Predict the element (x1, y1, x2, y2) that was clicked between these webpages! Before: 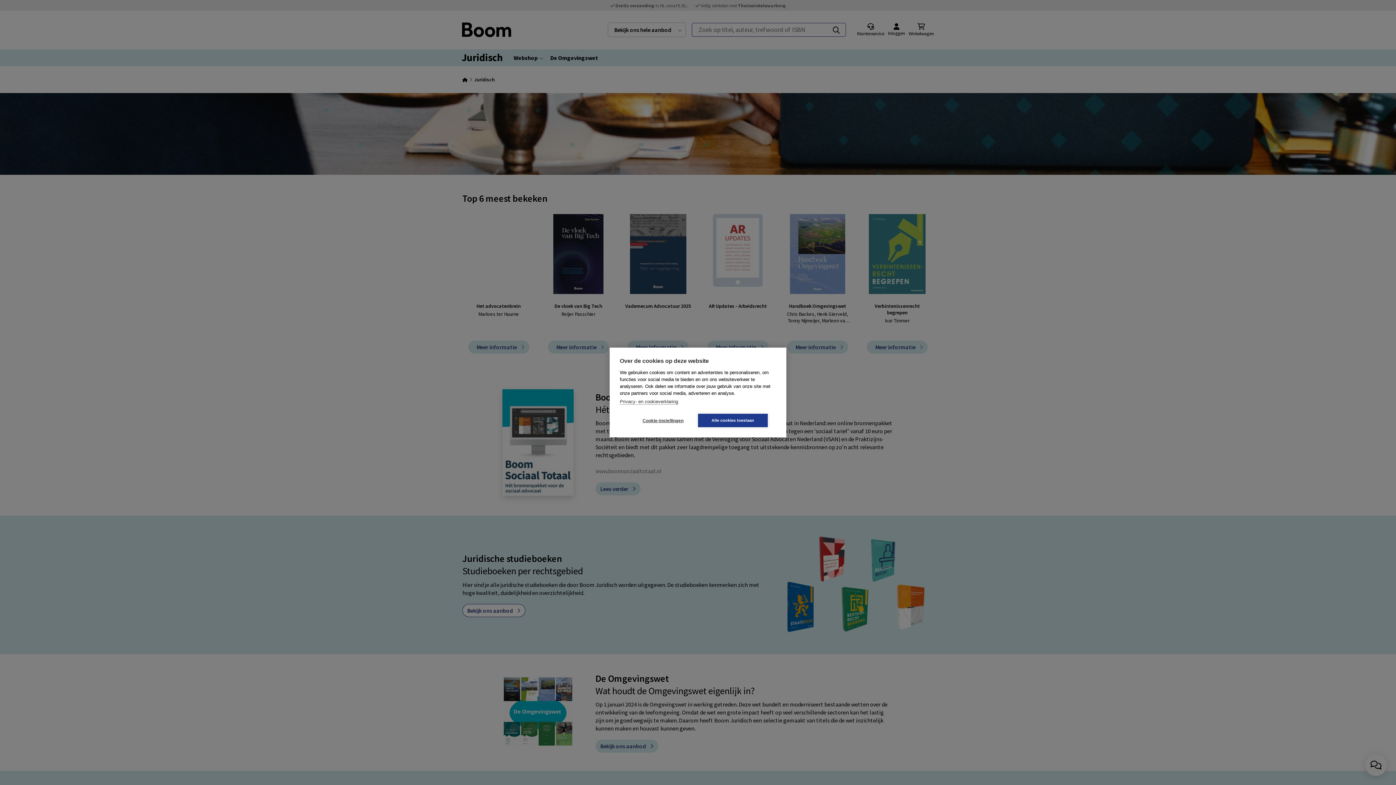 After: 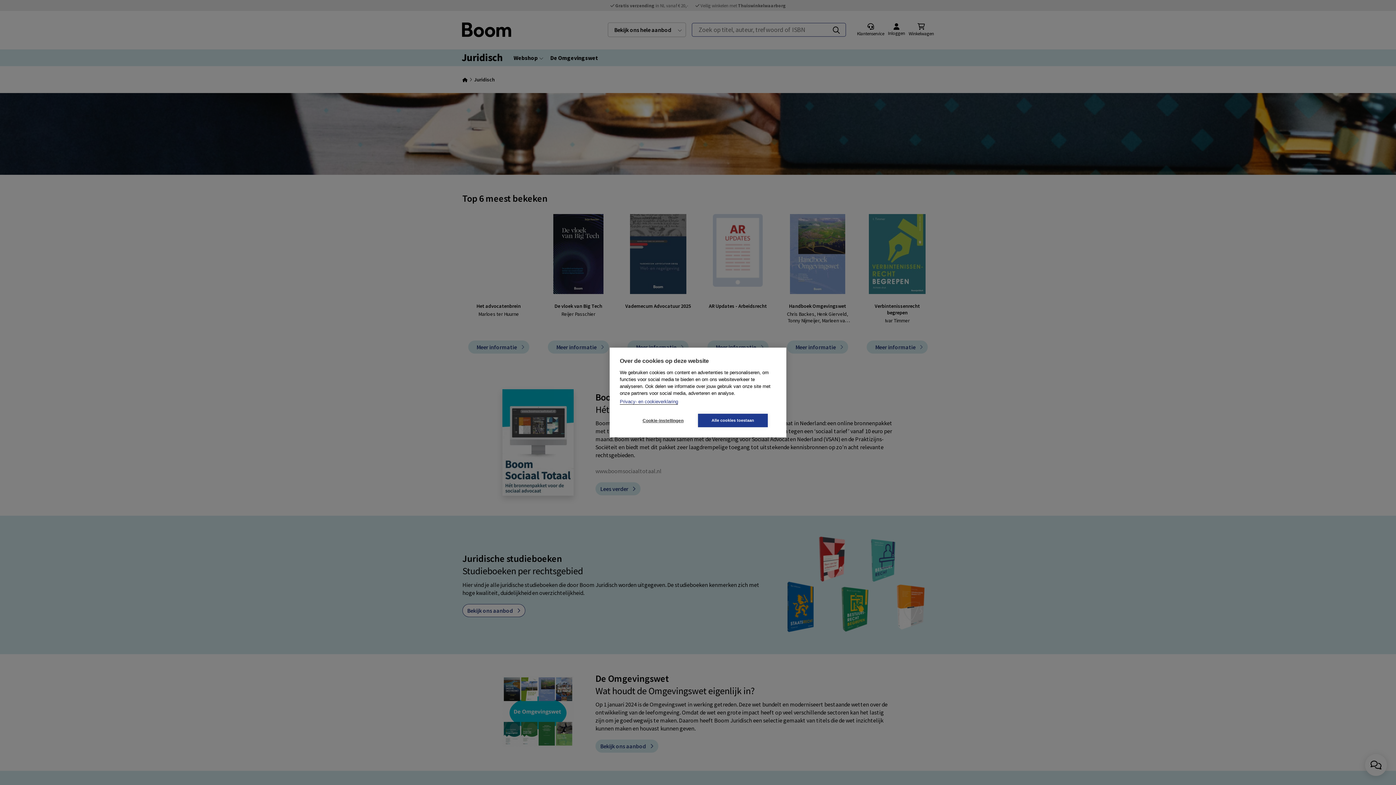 Action: label: Privacy- en cookieverklaring bbox: (620, 399, 678, 404)